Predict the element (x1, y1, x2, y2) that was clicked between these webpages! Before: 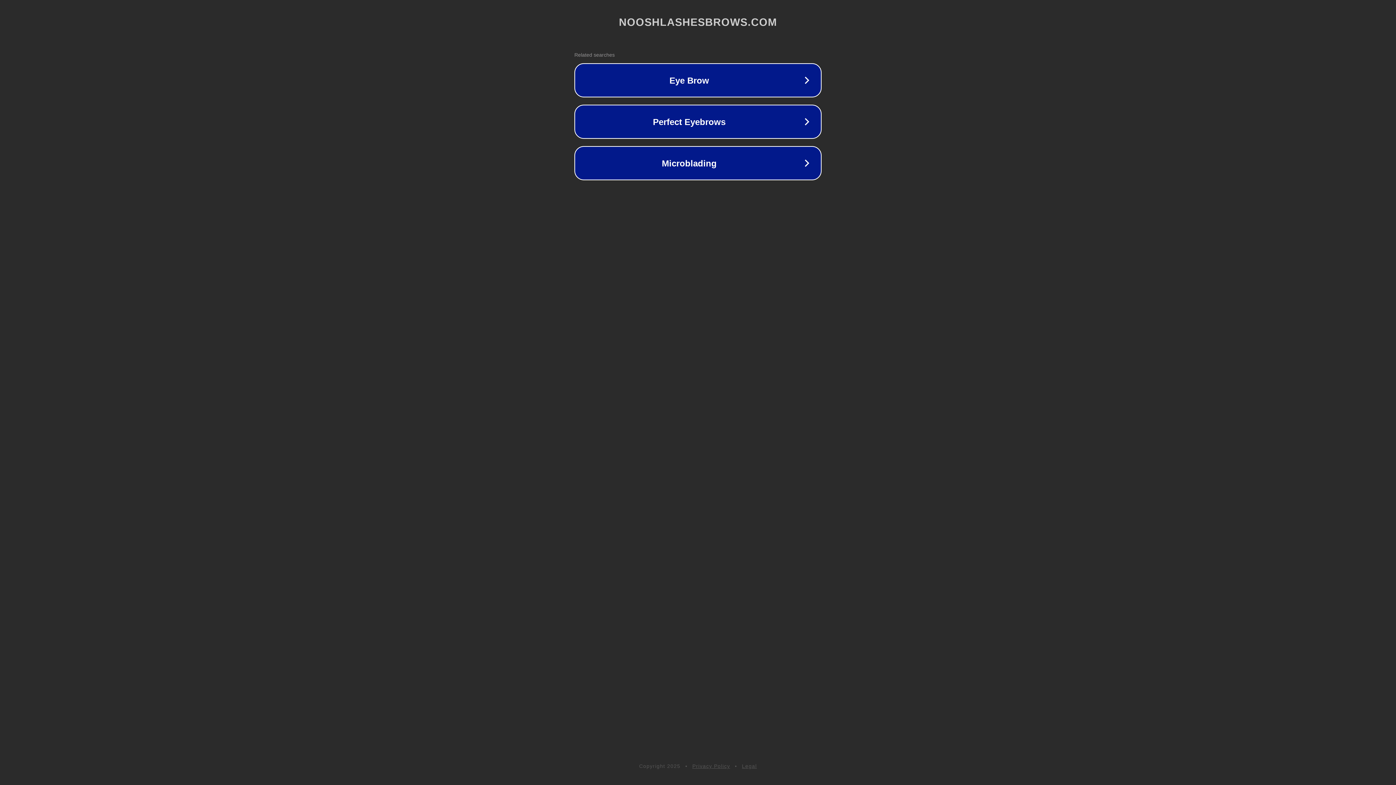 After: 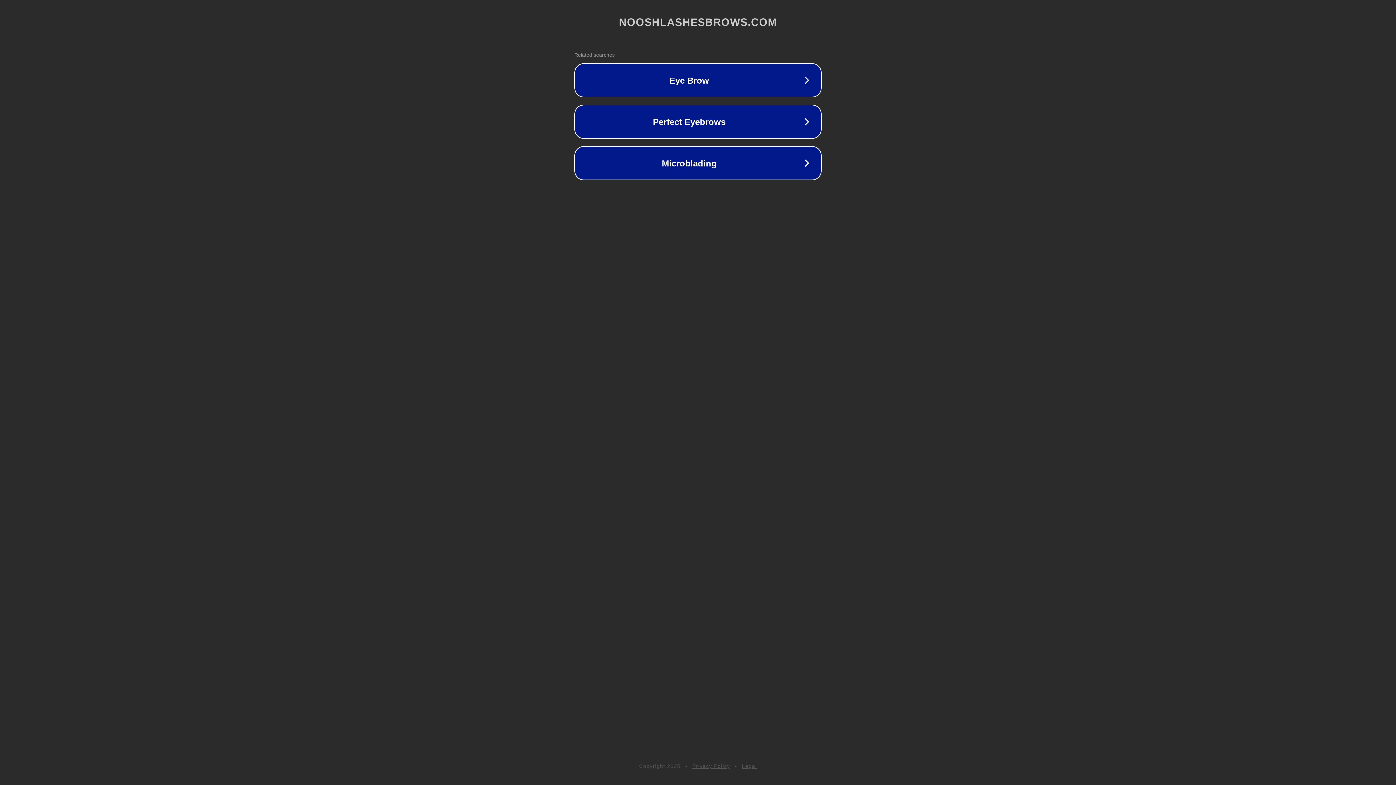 Action: bbox: (742, 763, 757, 769) label: Legal